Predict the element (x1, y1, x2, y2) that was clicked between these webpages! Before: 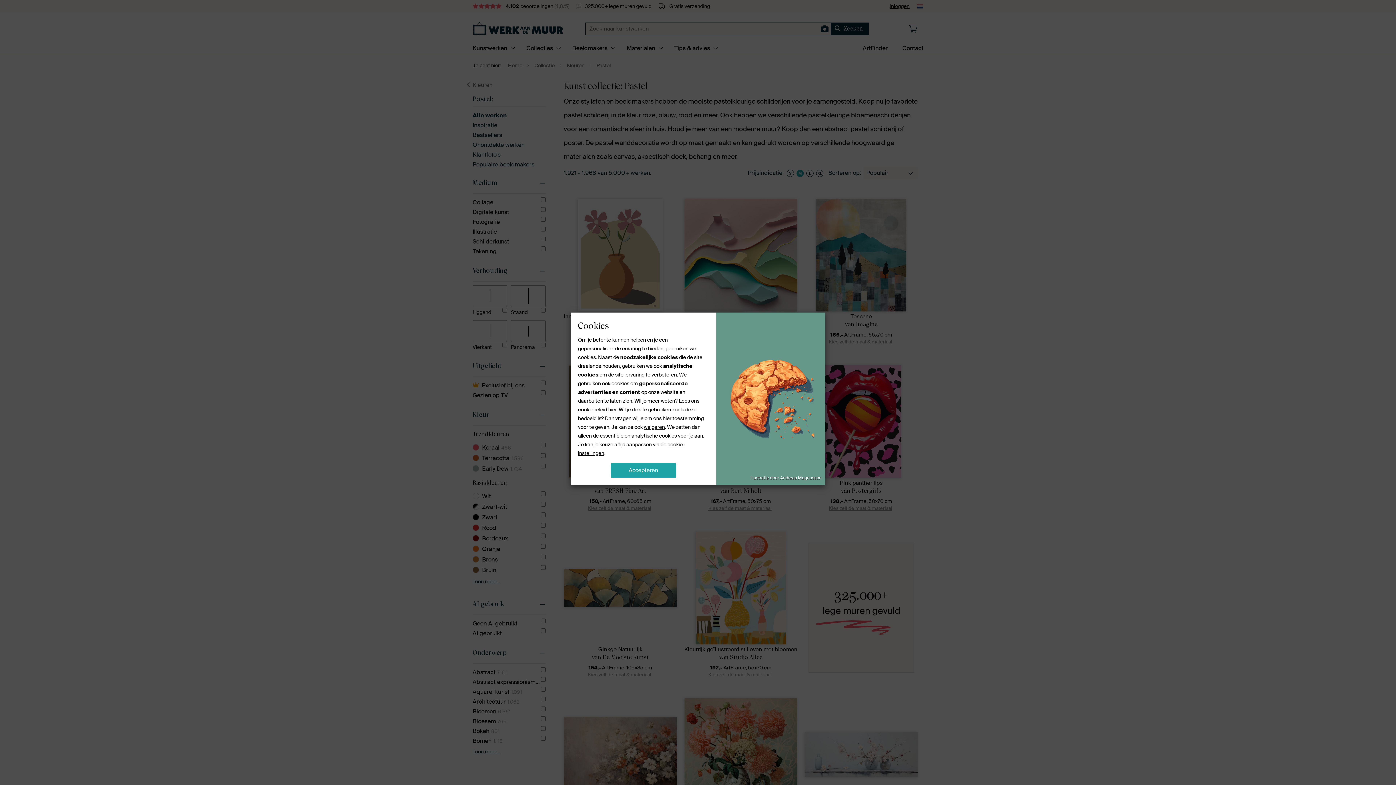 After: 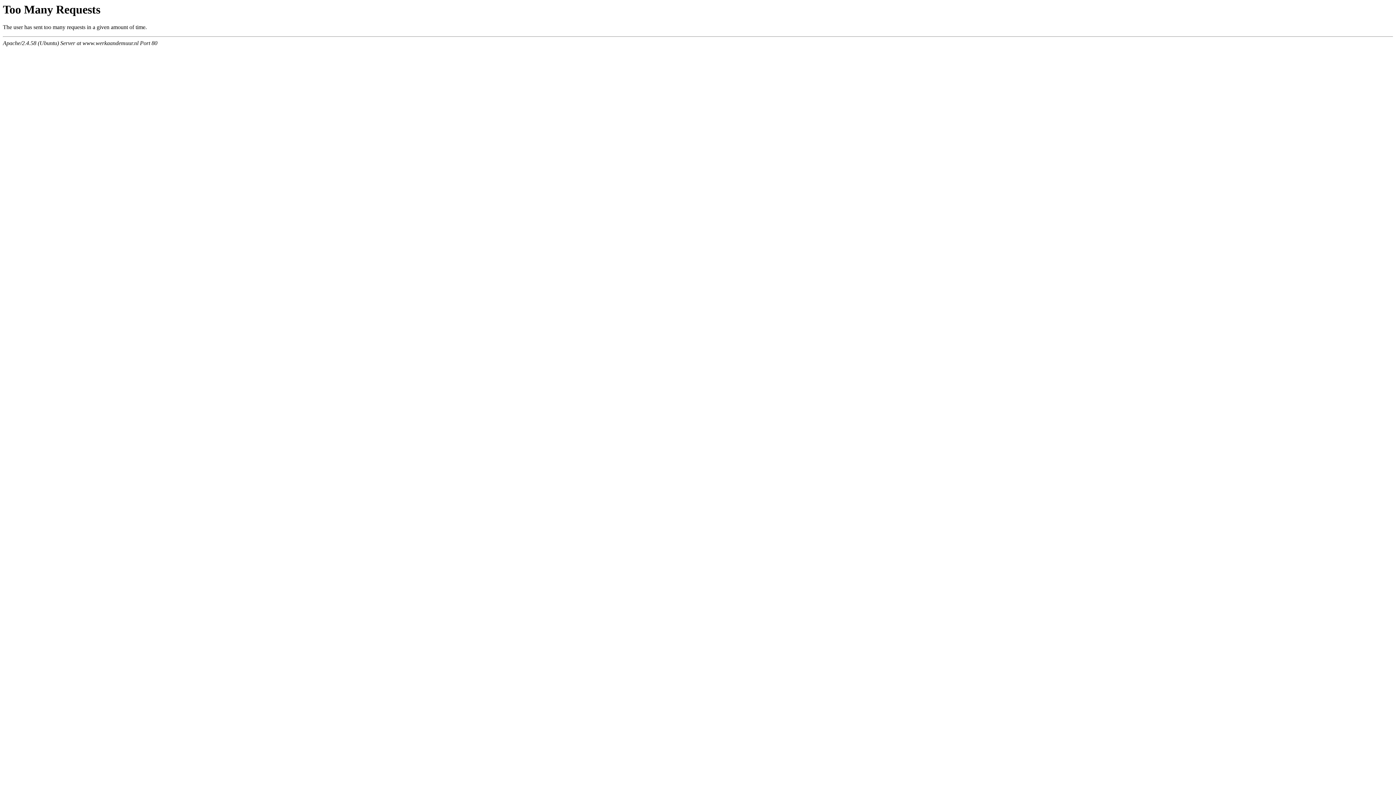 Action: bbox: (578, 406, 616, 413) label: cookiebeleid hier